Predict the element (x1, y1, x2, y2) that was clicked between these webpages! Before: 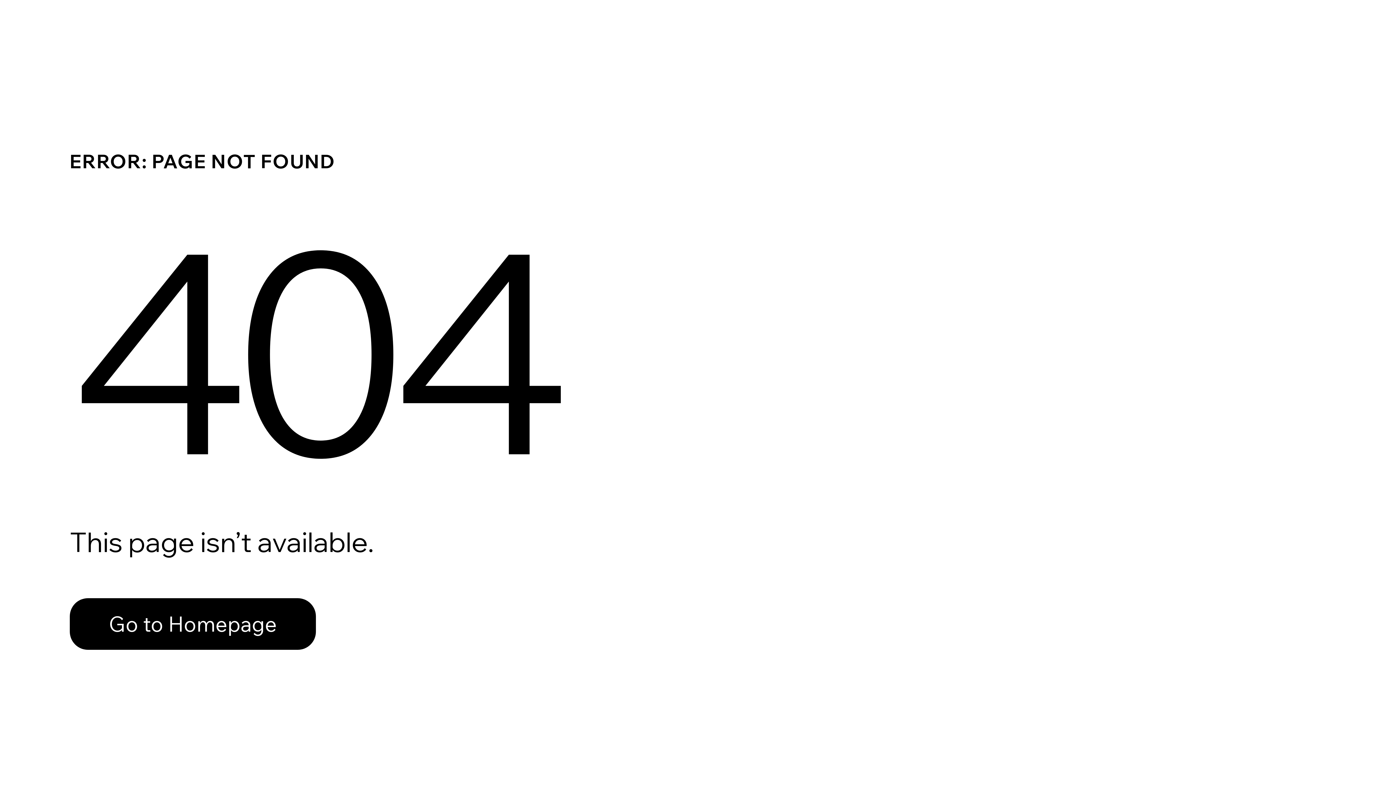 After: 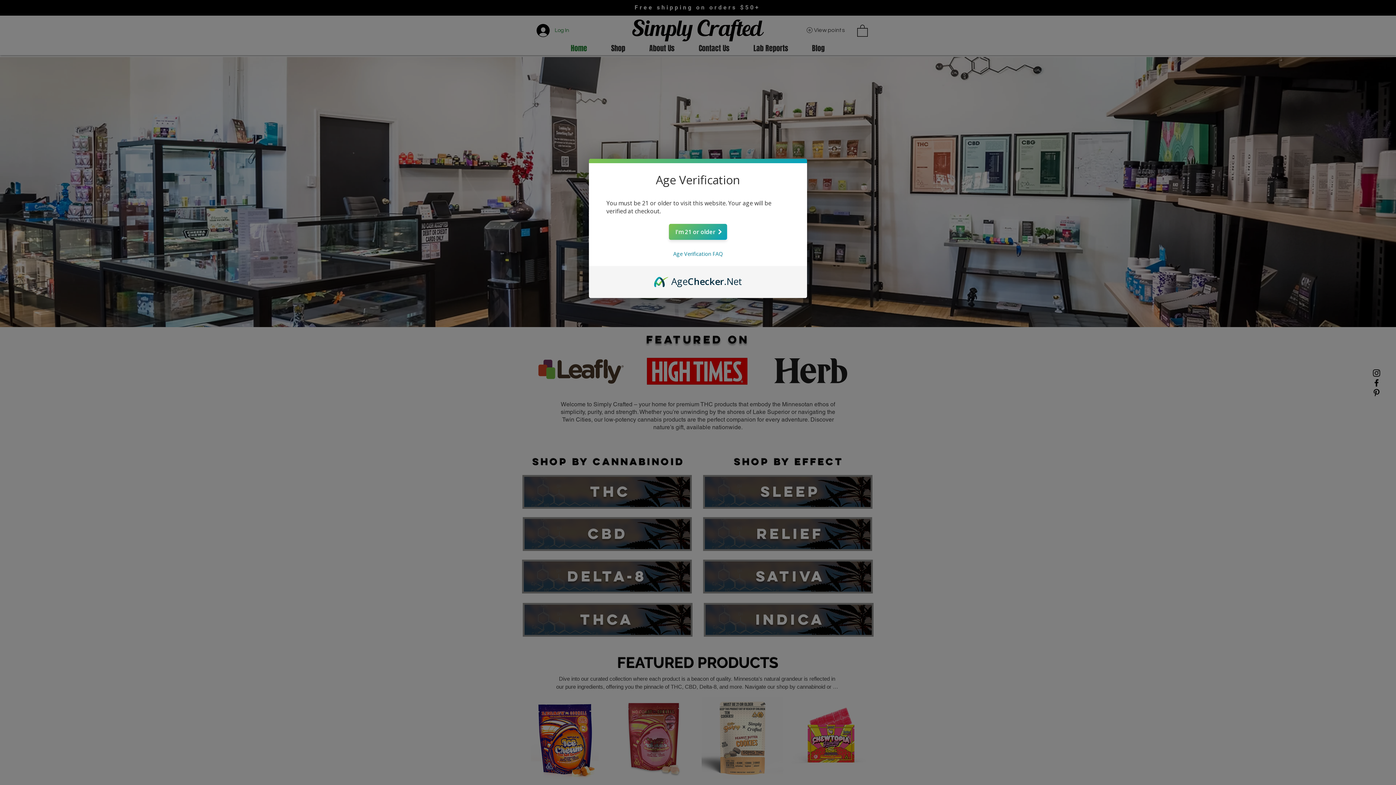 Action: bbox: (69, 582, 768, 659) label: Go to Homepage